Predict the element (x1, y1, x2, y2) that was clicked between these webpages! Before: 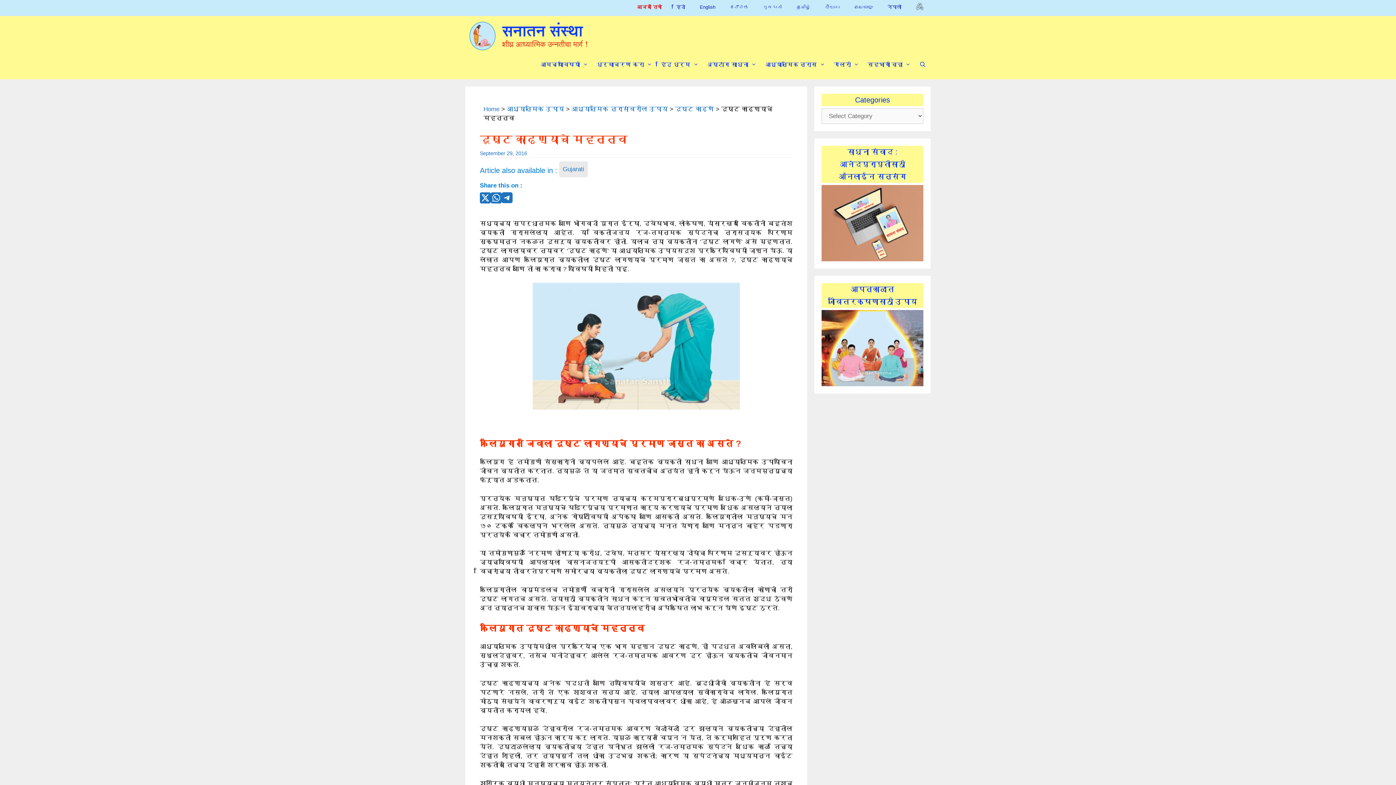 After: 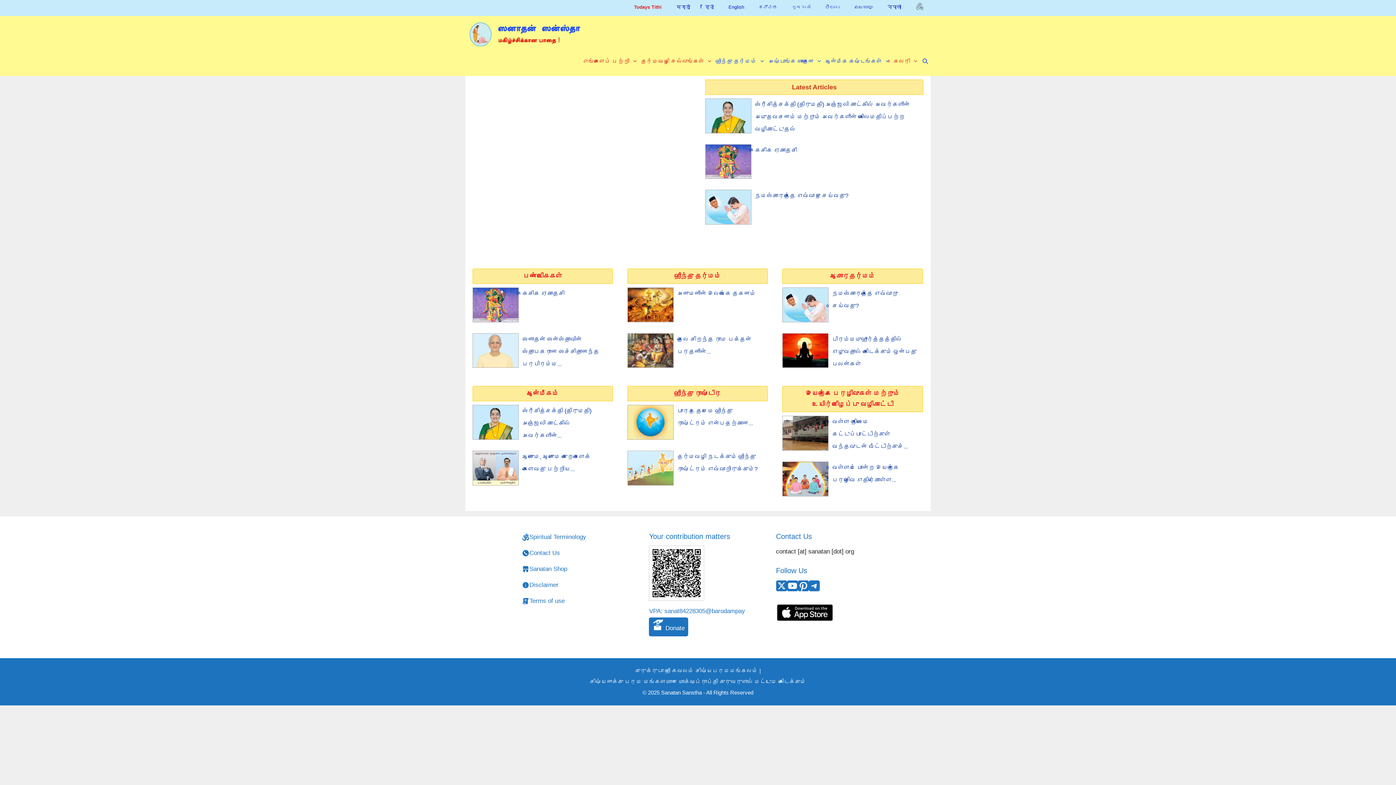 Action: bbox: (789, 0, 818, 14) label: தமிழ்